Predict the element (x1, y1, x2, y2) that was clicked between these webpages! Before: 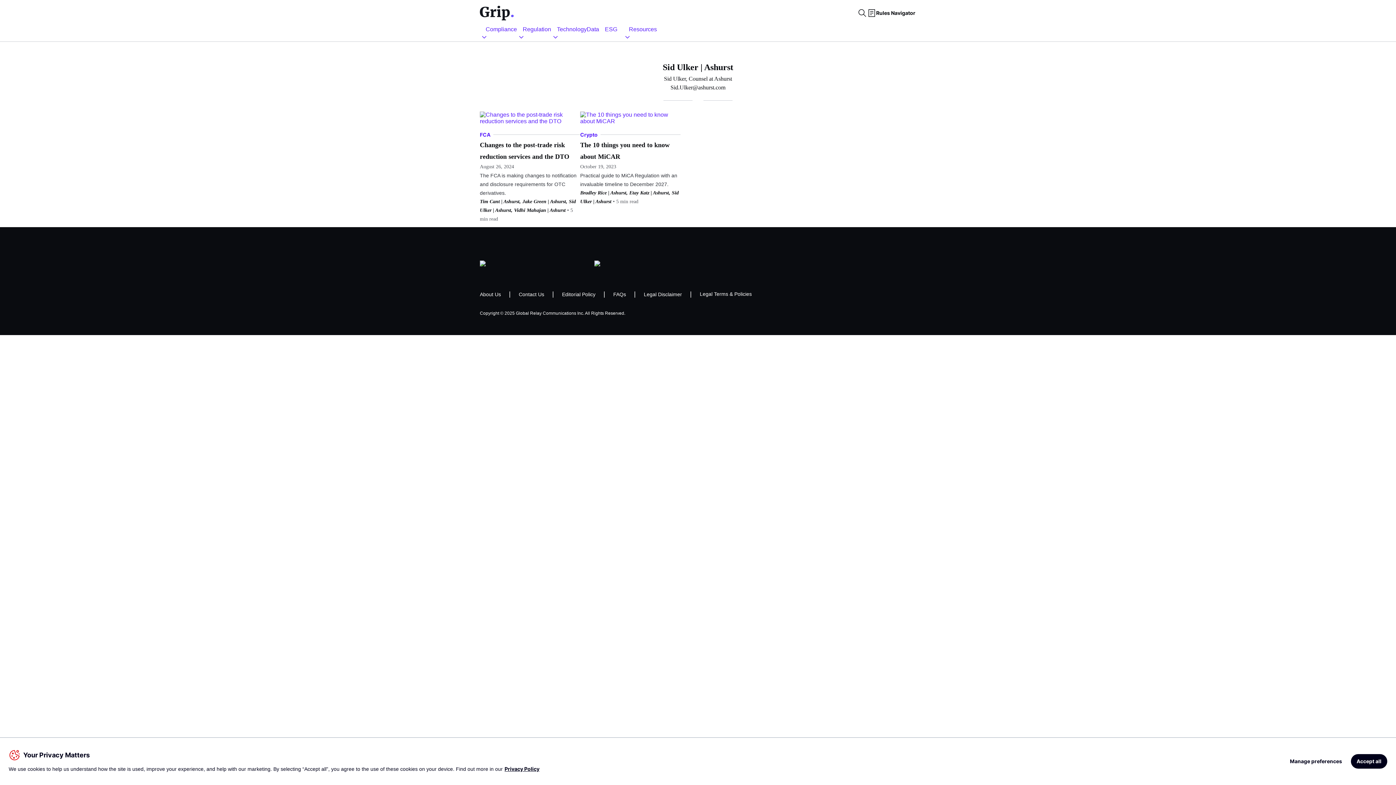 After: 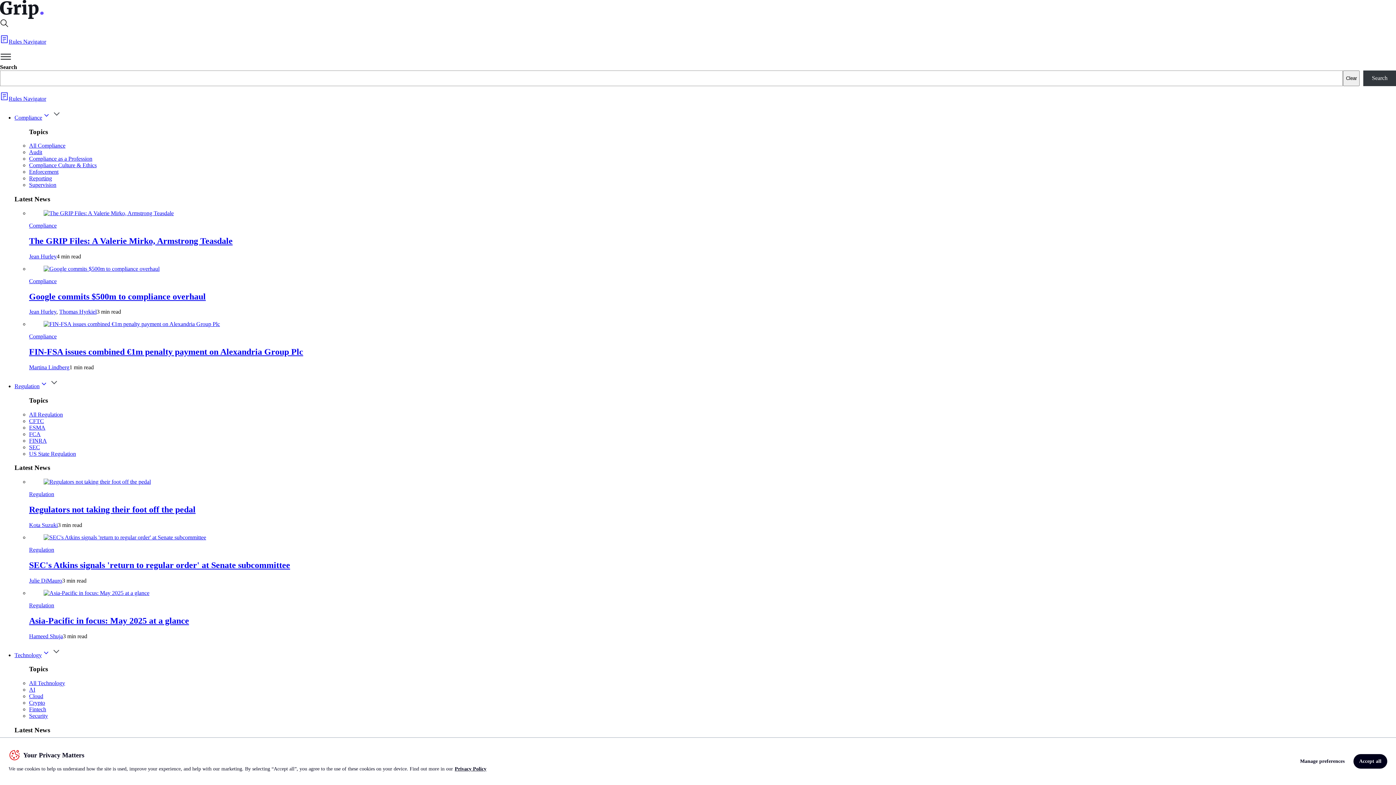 Action: label: Contact Us bbox: (518, 291, 544, 297)